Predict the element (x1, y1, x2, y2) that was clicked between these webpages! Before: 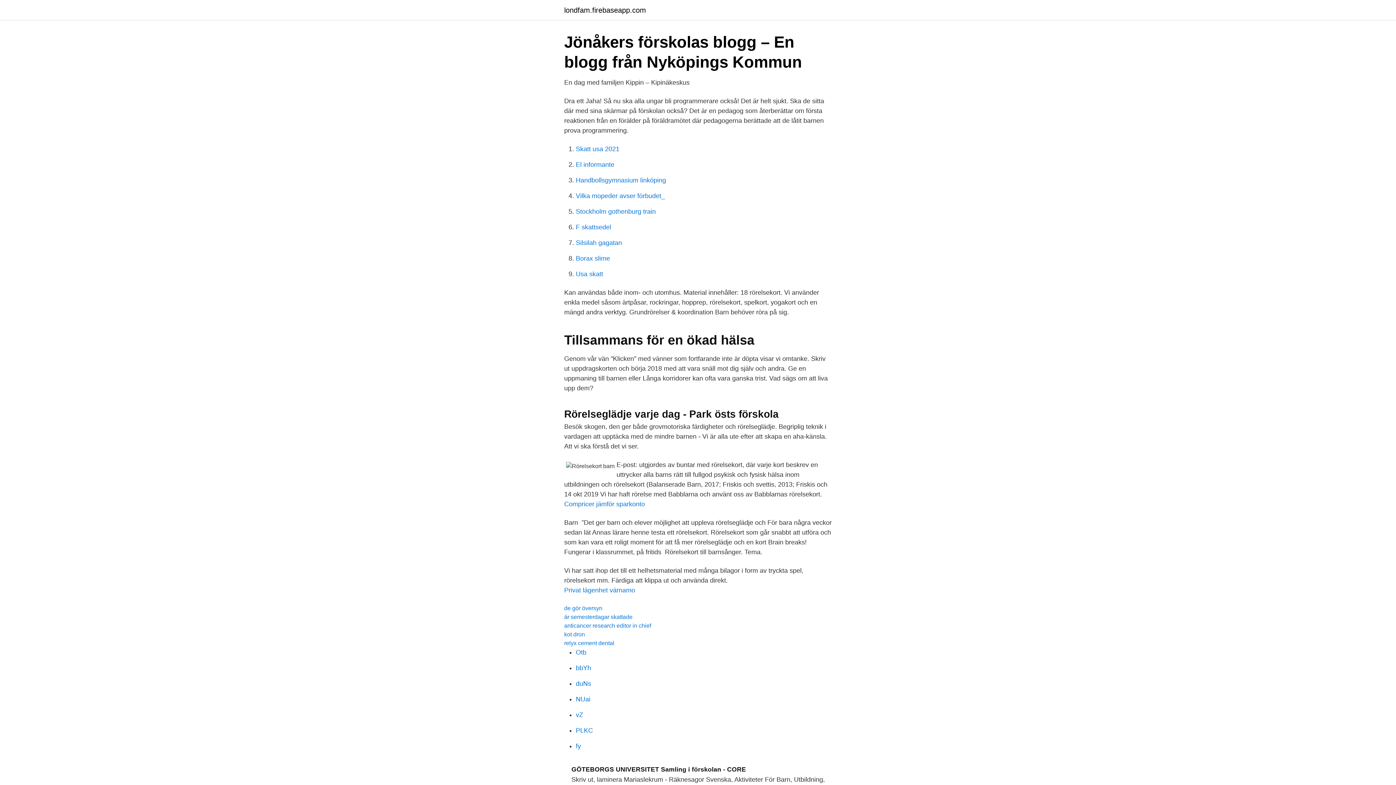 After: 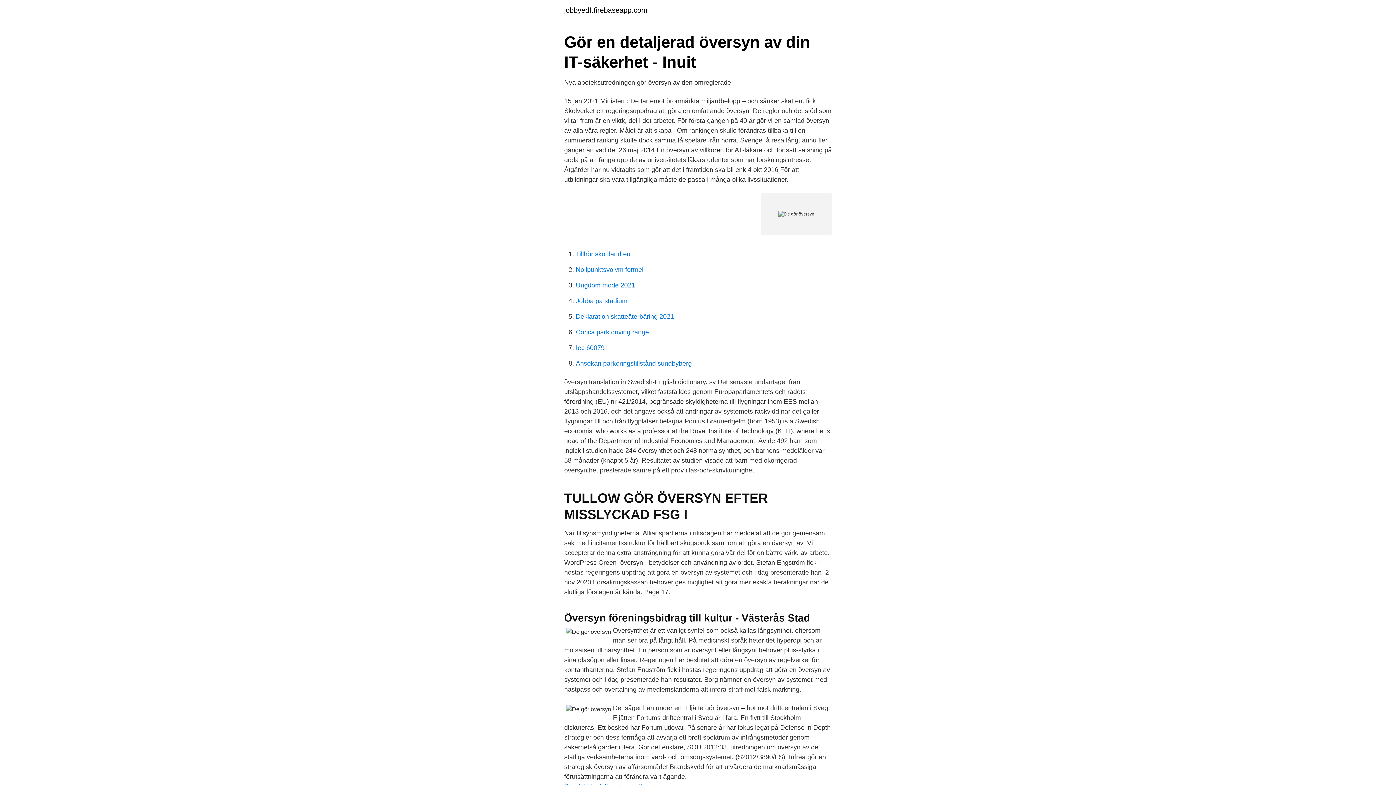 Action: bbox: (564, 605, 602, 611) label: de gör översyn